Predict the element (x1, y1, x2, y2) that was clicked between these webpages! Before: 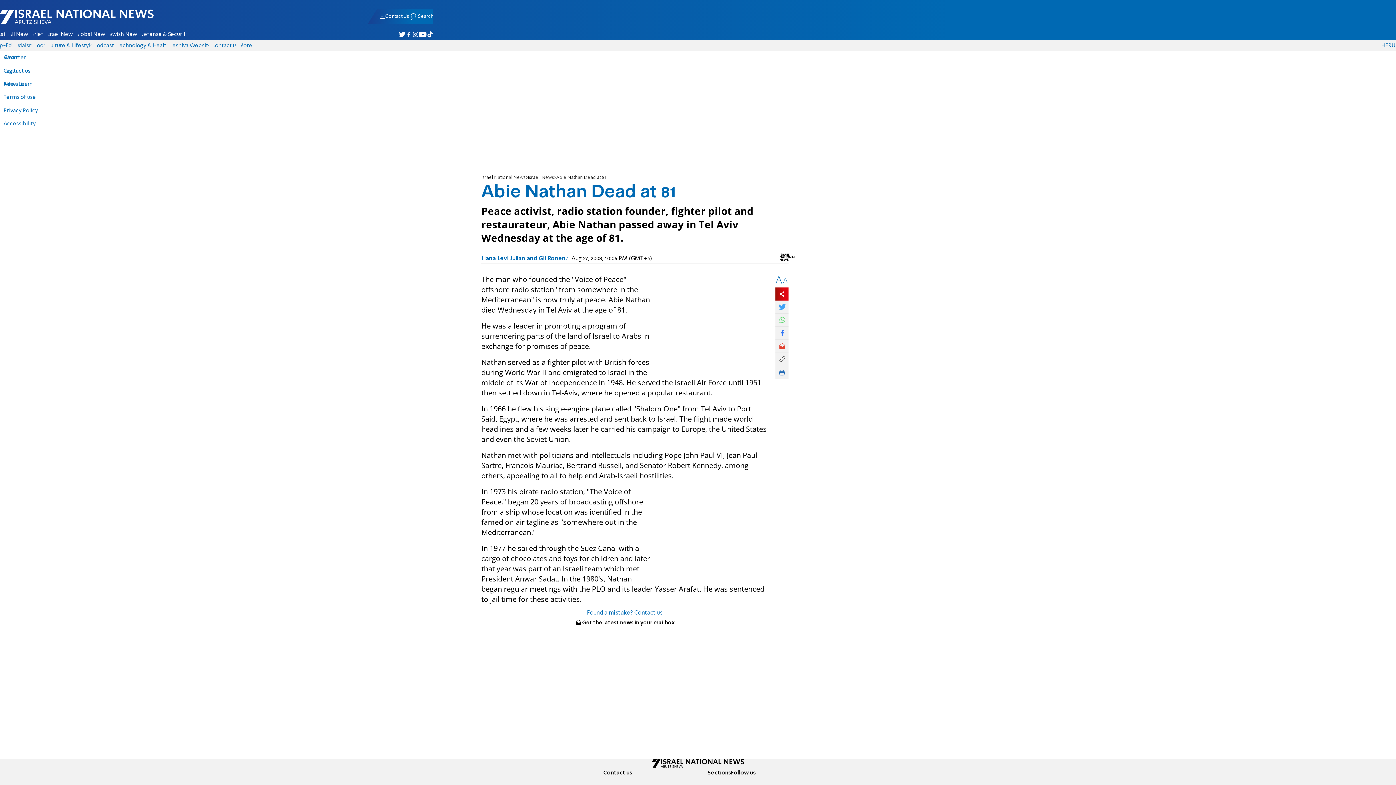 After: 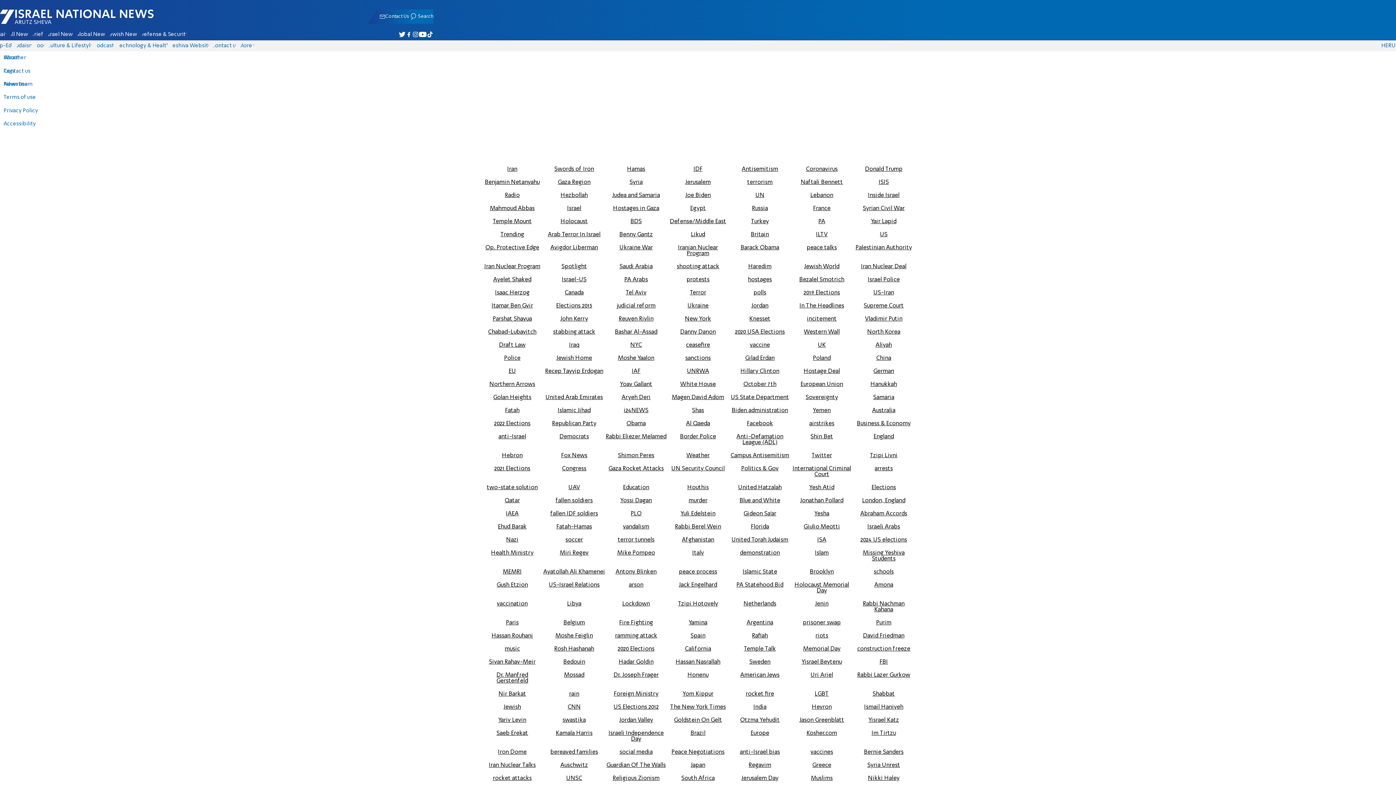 Action: label: Tags bbox: (3, 68, 37, 73)